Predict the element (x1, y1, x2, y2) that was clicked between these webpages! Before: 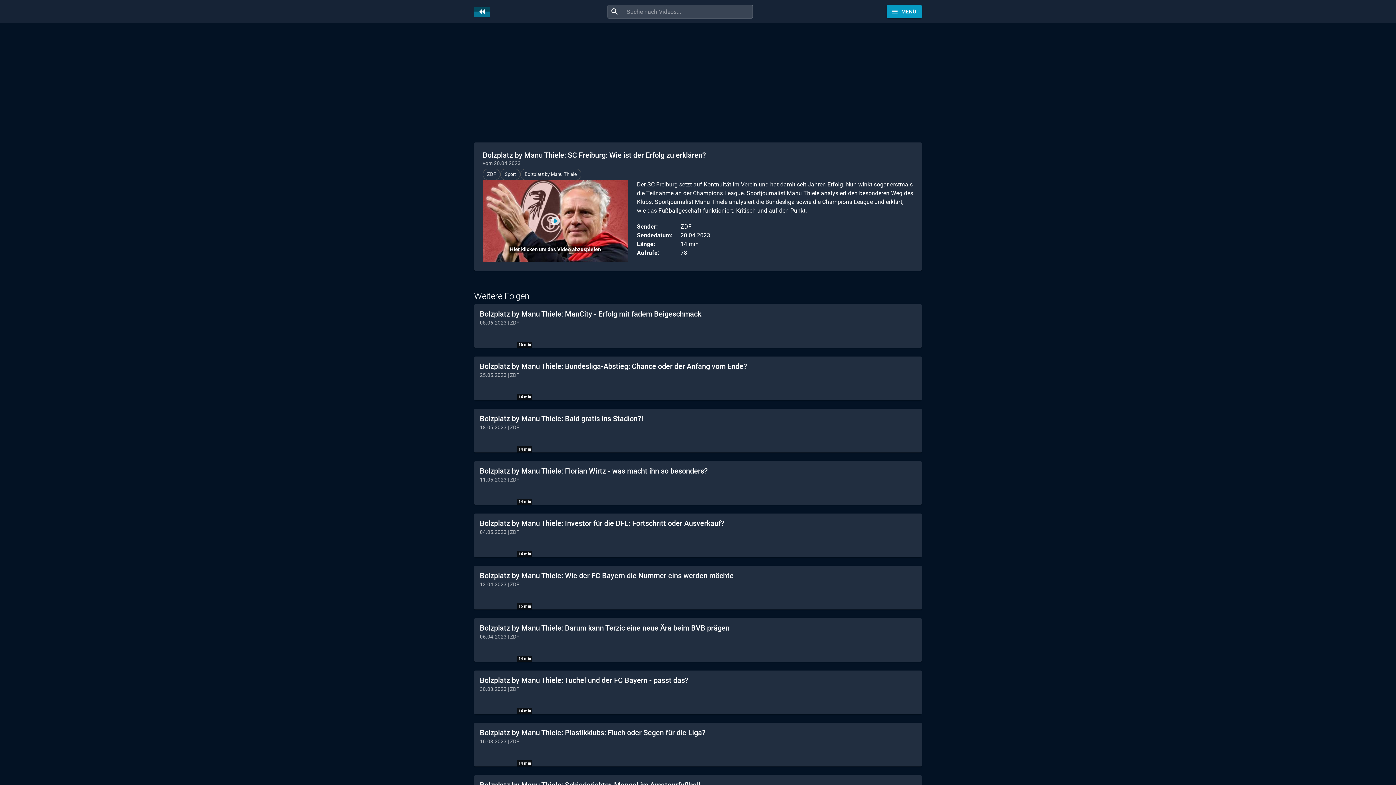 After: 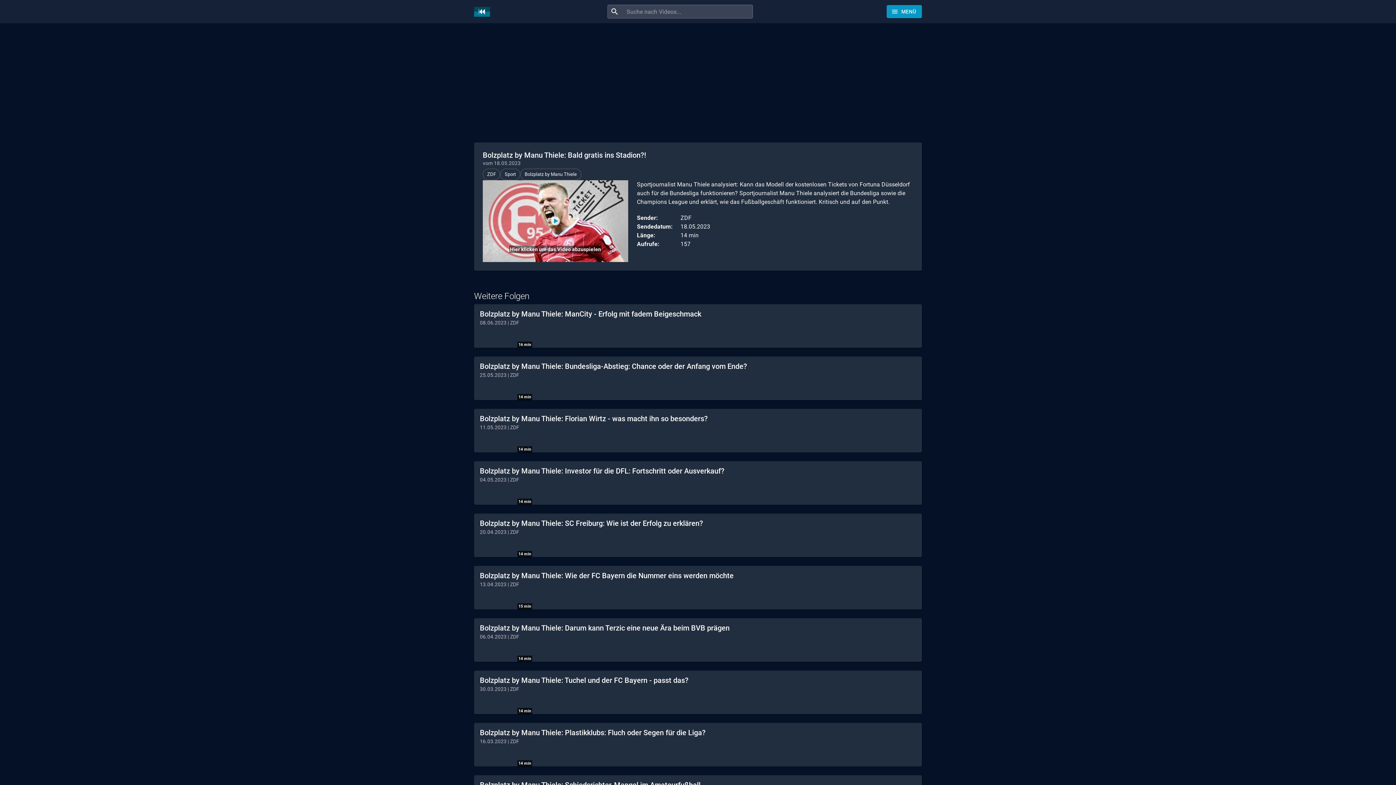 Action: bbox: (474, 409, 922, 452) label: 14 min
Bolzplatz by Manu Thiele: Bald gratis ins Stadion?!

18.05.2023 | ZDF